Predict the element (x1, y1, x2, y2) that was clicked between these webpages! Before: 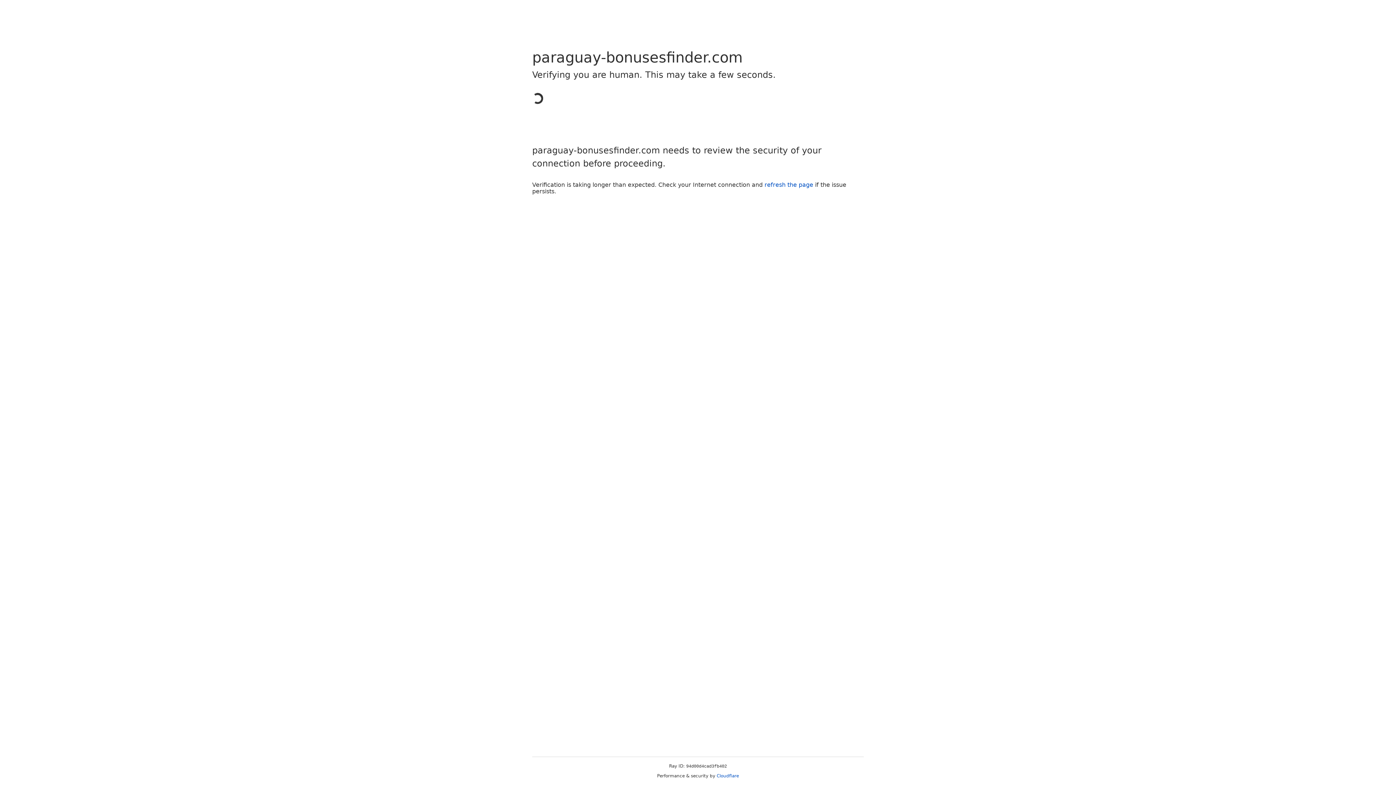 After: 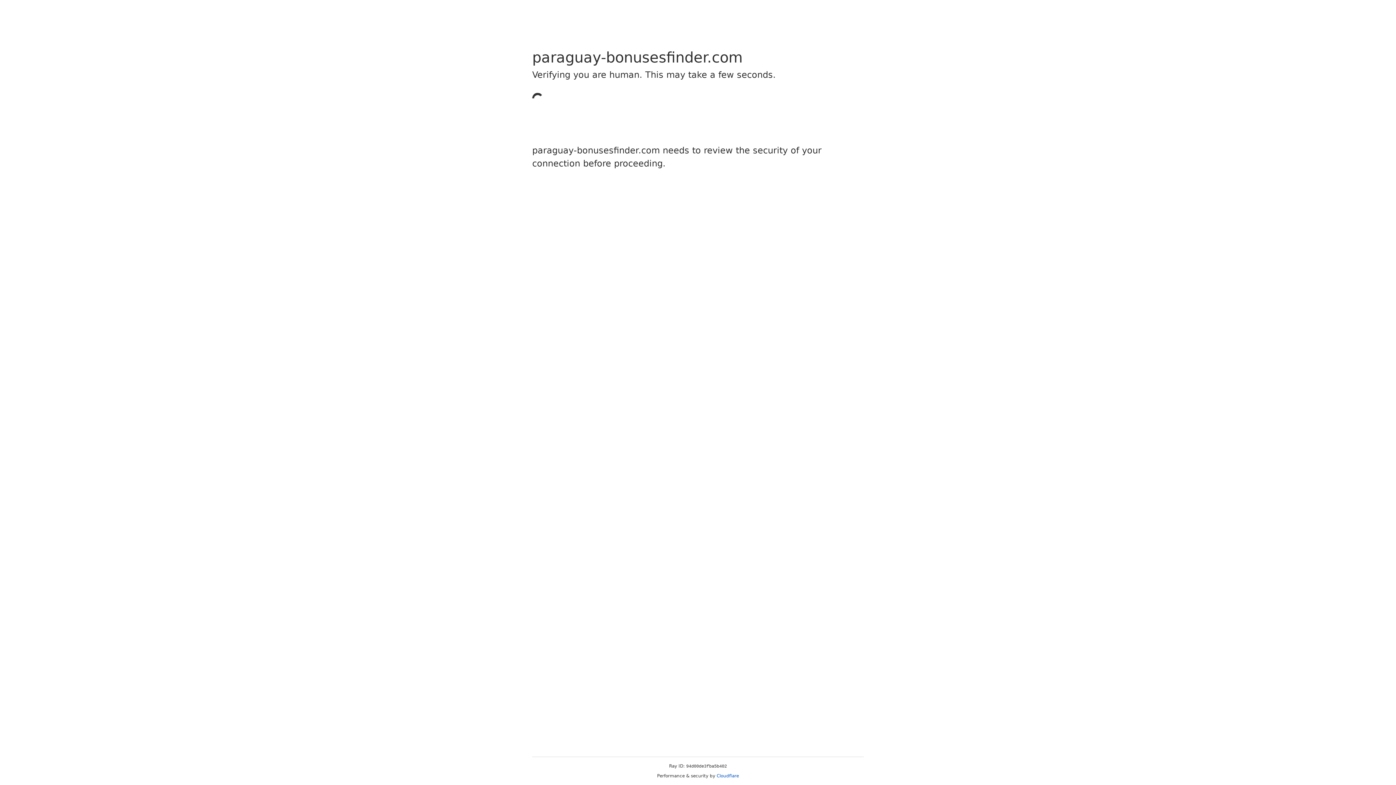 Action: label: Cloudflare bbox: (716, 773, 739, 778)